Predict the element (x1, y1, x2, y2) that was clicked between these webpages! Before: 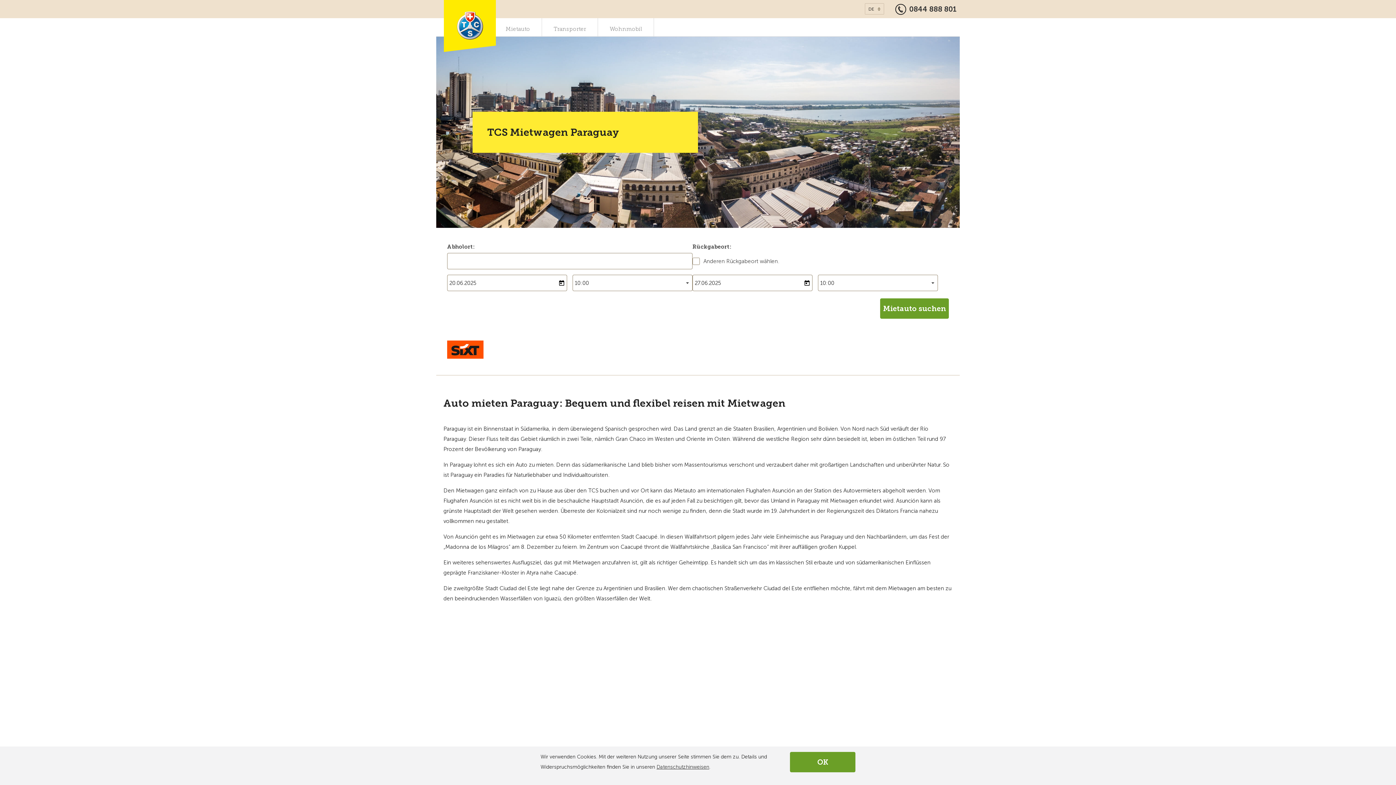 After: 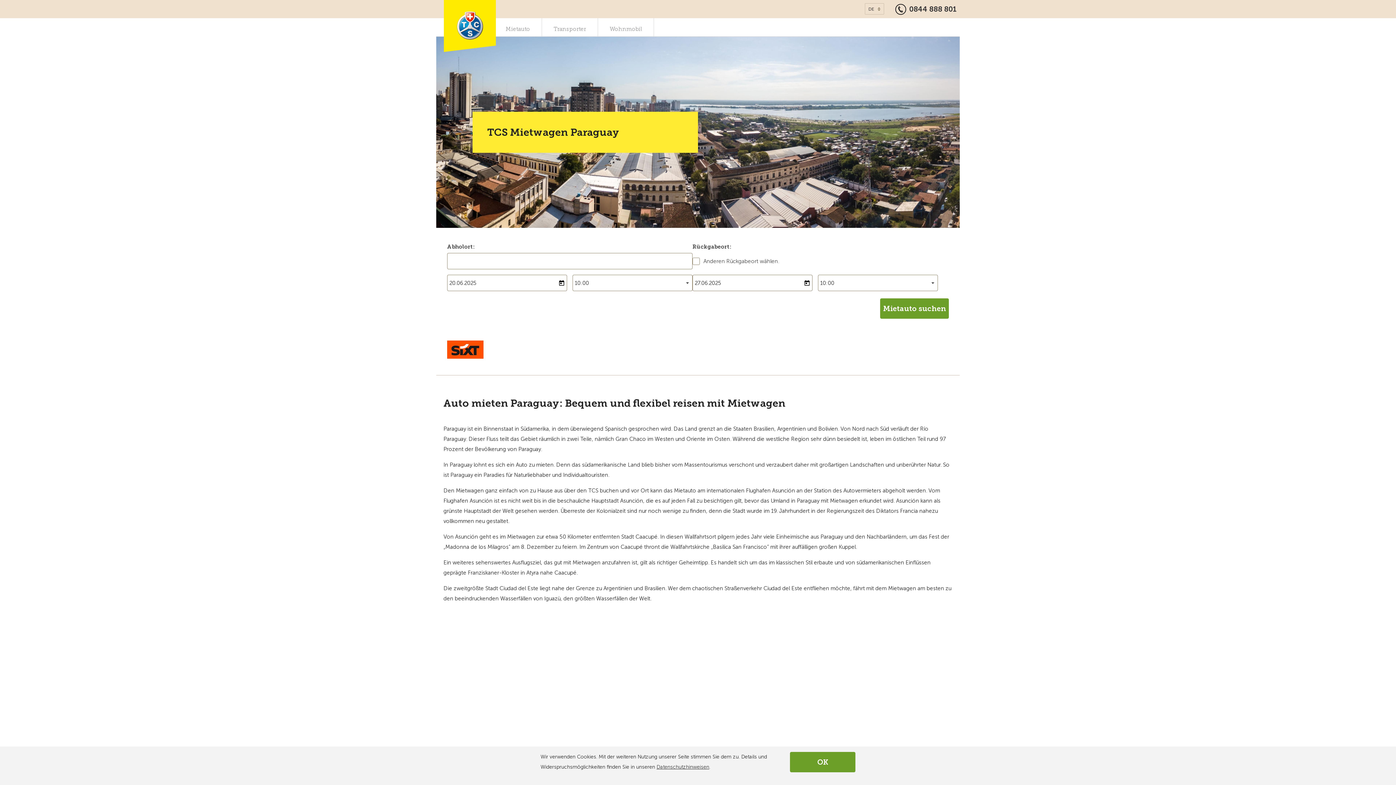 Action: bbox: (892, 0, 960, 18) label: 0844 888 801